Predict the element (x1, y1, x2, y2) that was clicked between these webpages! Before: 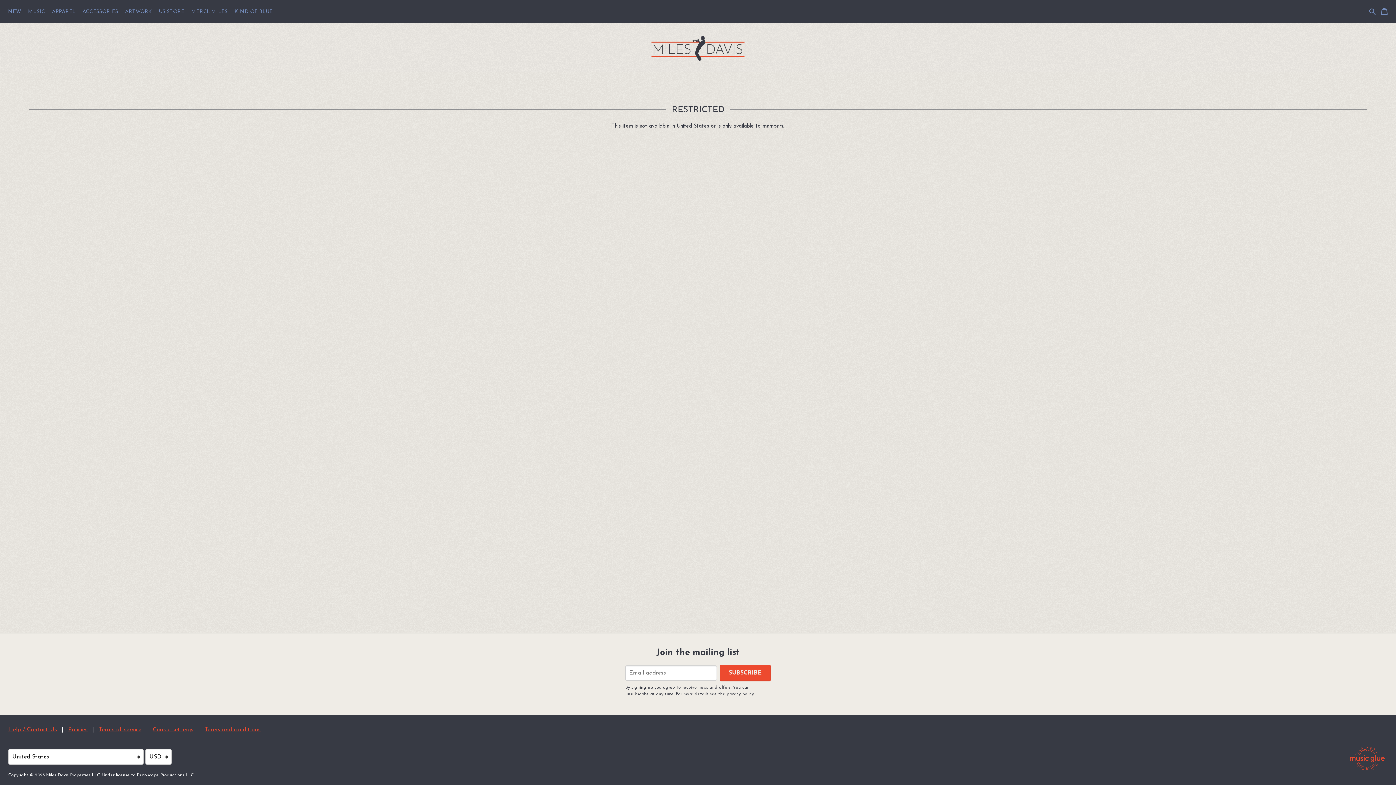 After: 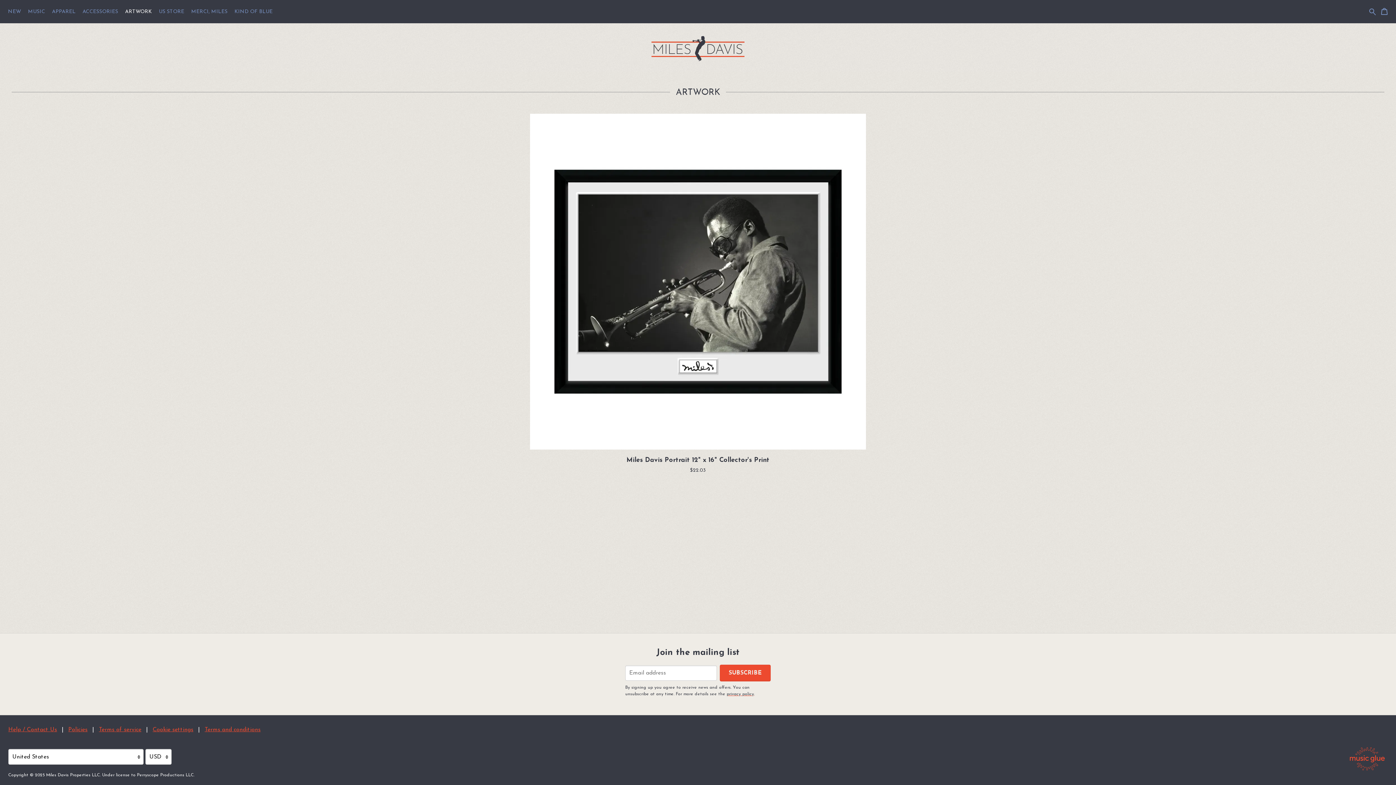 Action: label: Artwork bbox: (125, 7, 152, 15)